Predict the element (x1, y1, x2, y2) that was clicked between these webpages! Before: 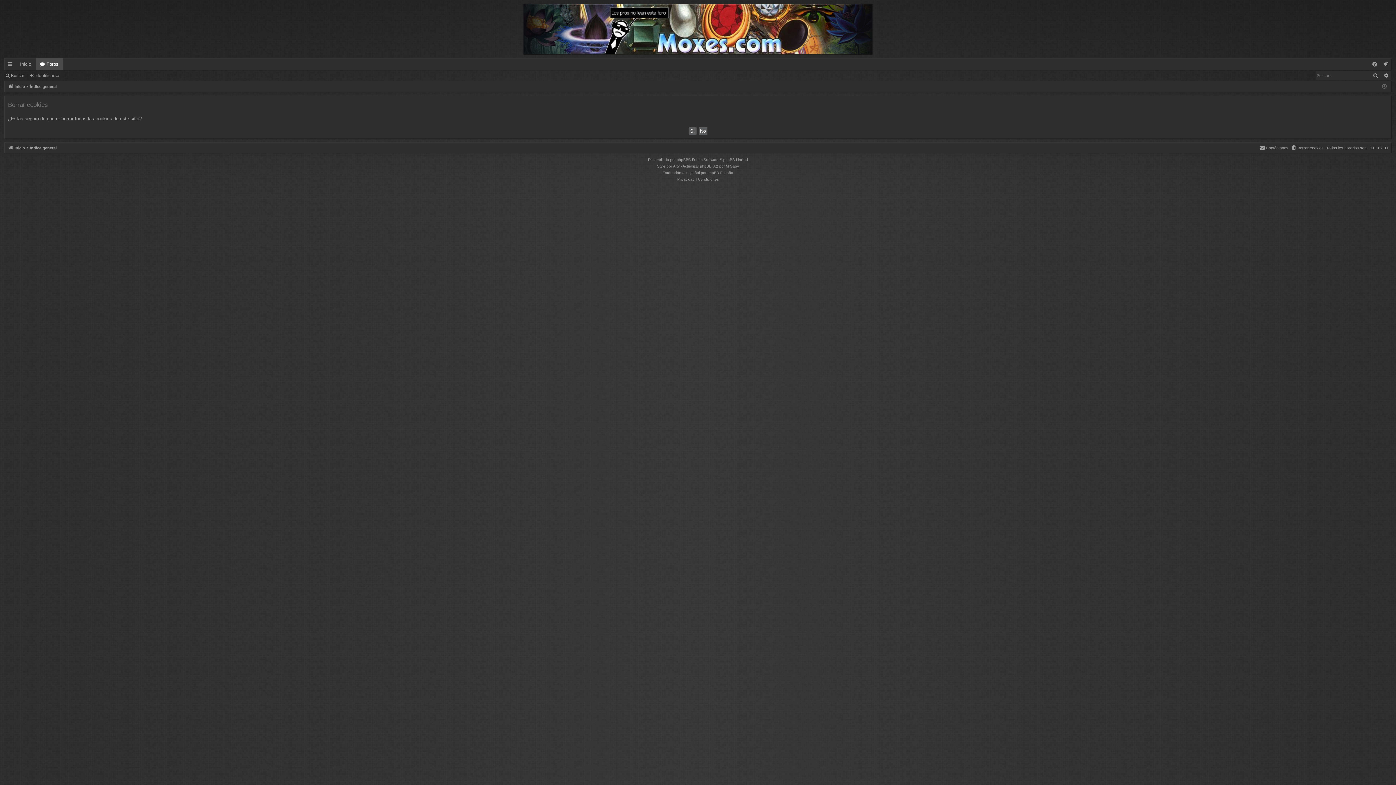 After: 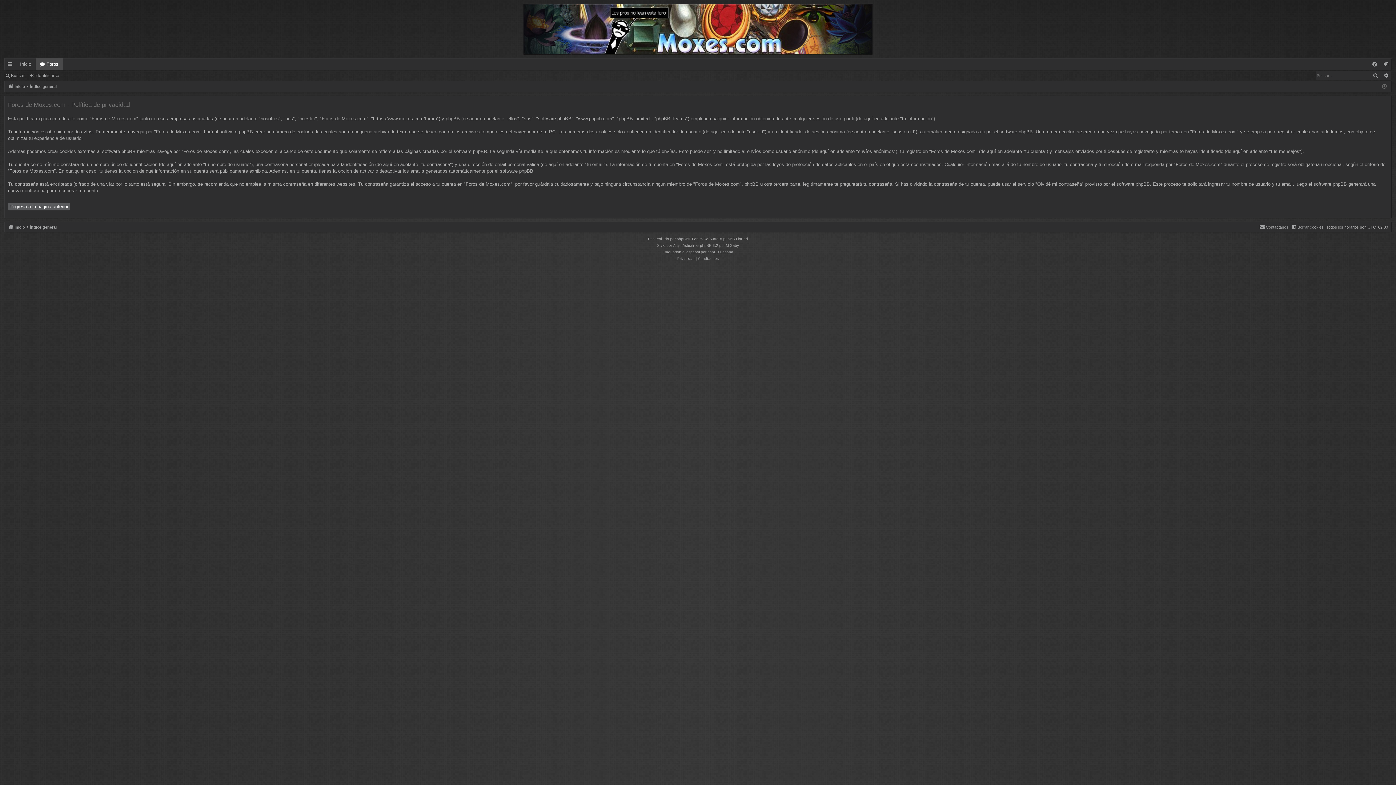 Action: label: Privacidad bbox: (677, 176, 694, 182)